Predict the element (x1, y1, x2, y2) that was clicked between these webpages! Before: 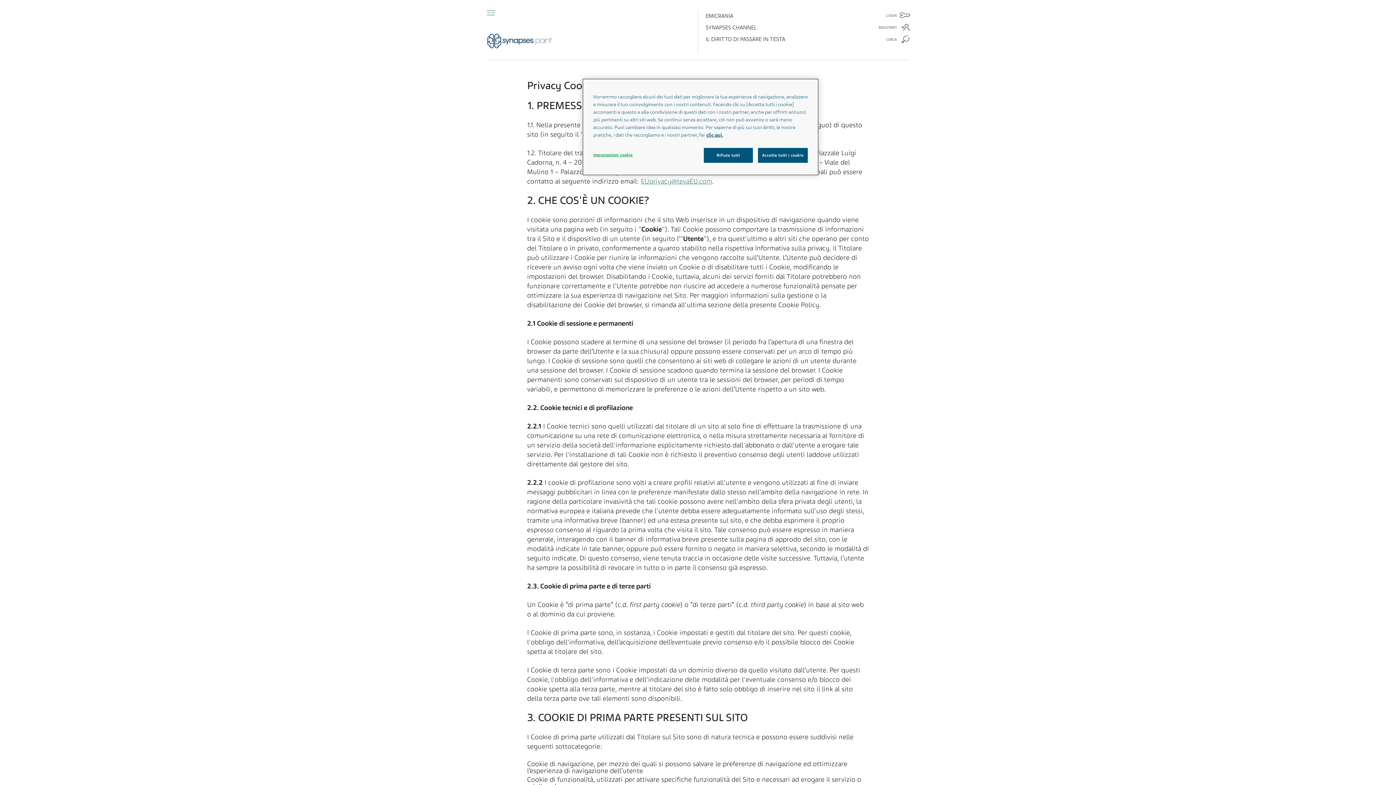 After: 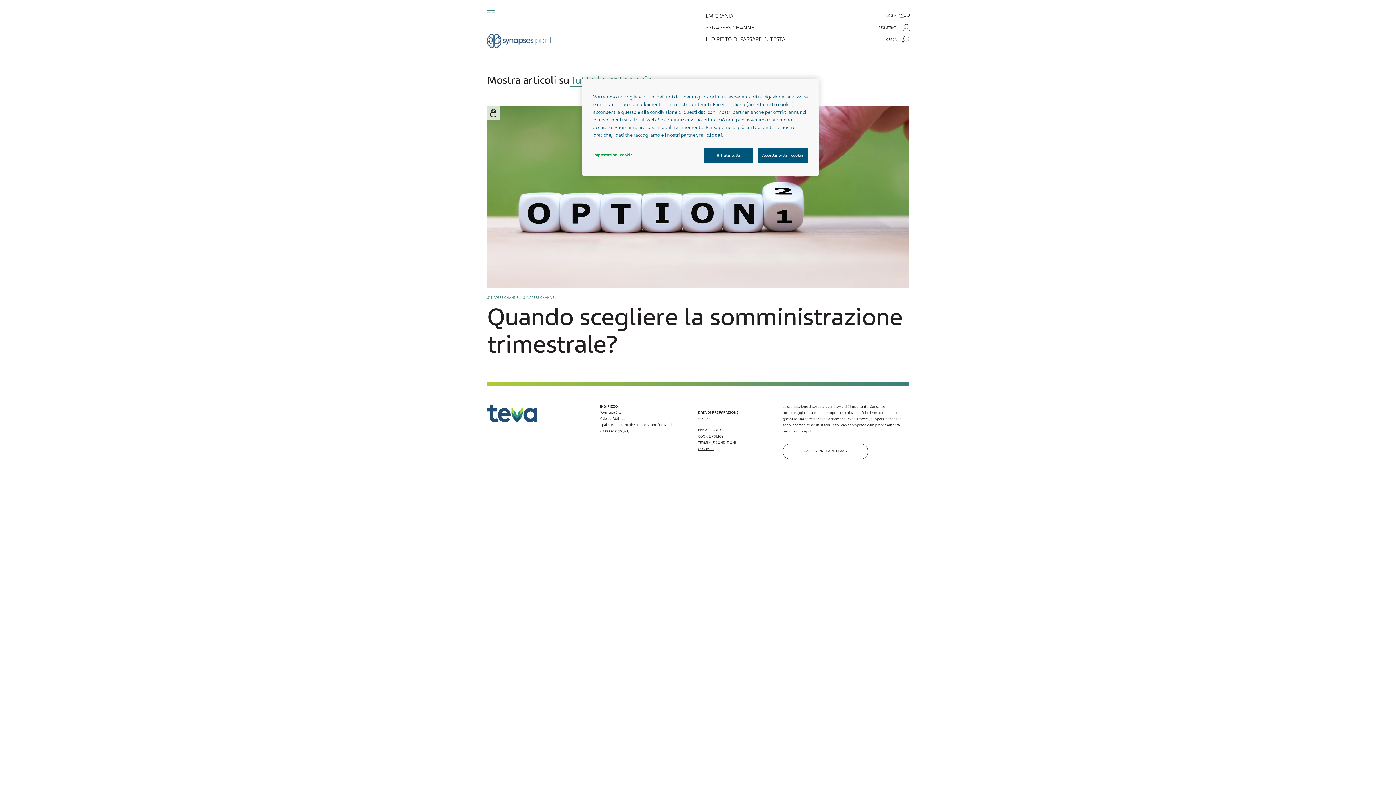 Action: bbox: (705, 24, 756, 31) label: SYNAPSES CHANNEL